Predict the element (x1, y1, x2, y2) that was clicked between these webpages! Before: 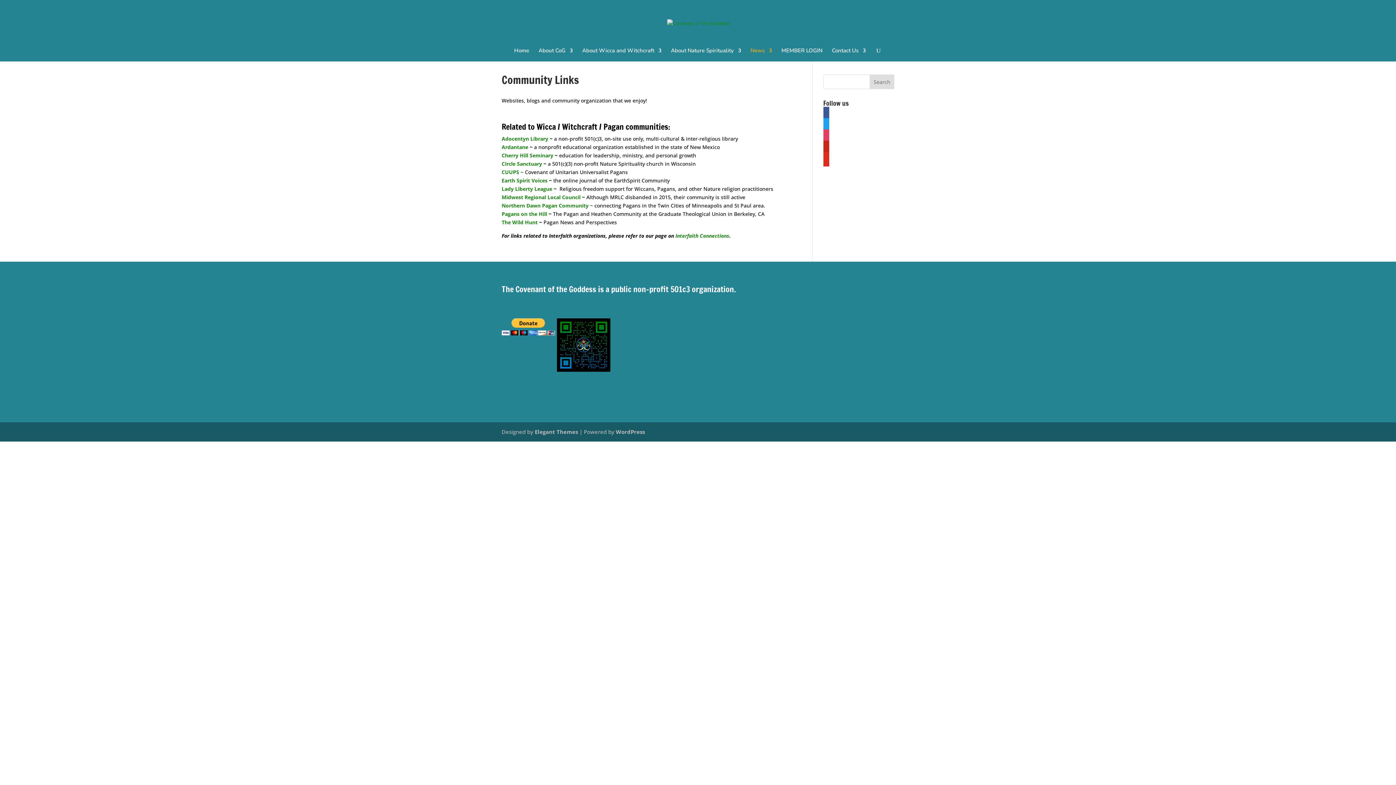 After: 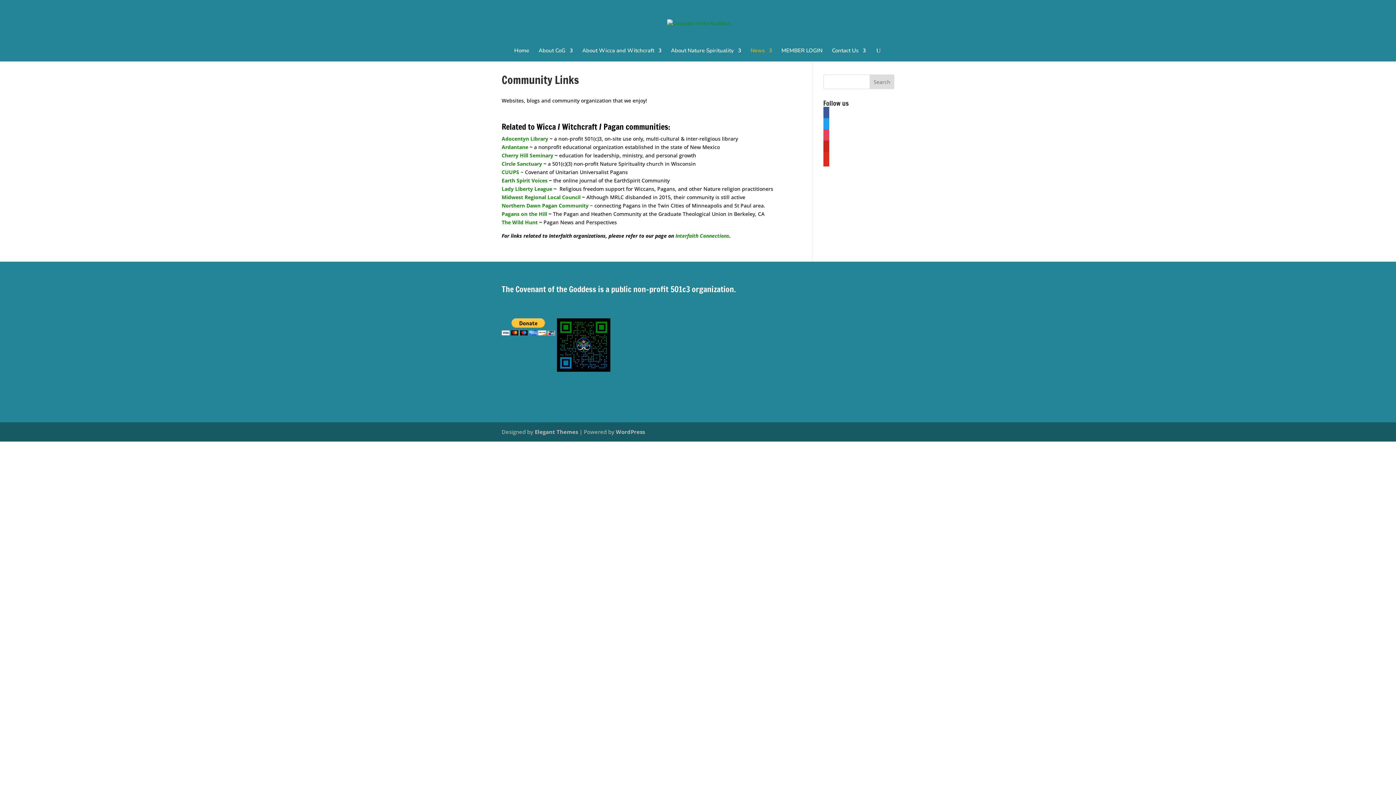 Action: bbox: (501, 193, 580, 200) label: Midwest Regional Local Council